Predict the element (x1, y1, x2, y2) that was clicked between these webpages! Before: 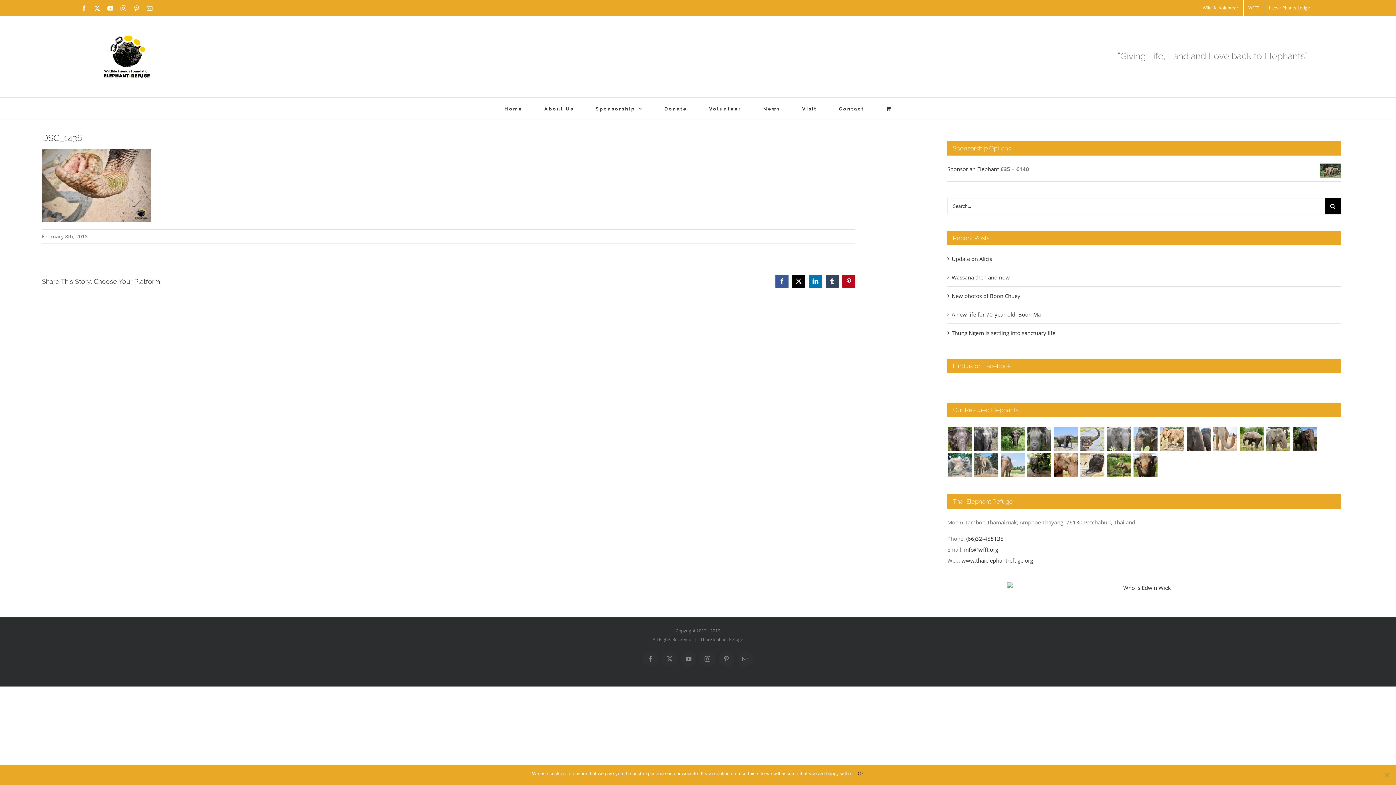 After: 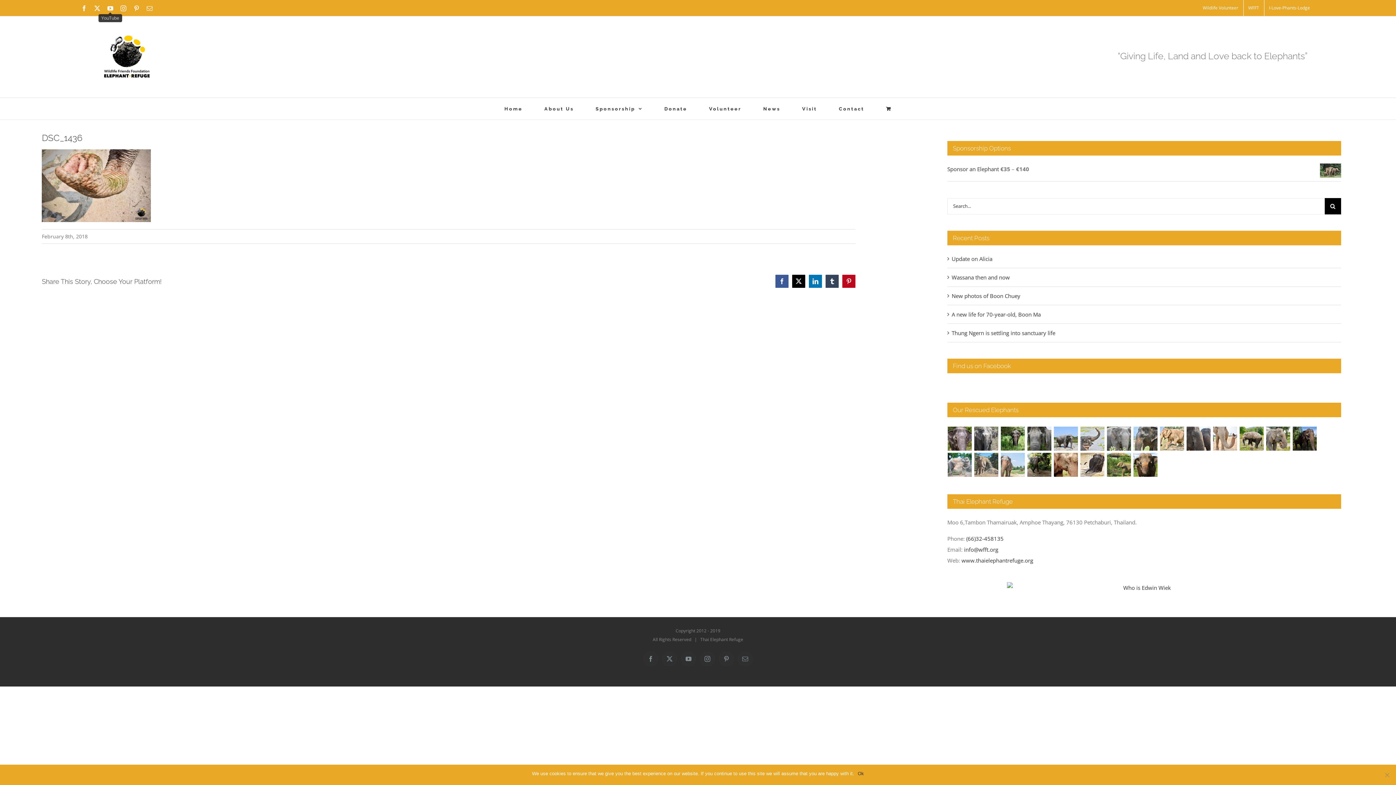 Action: label: YouTube bbox: (107, 5, 113, 11)